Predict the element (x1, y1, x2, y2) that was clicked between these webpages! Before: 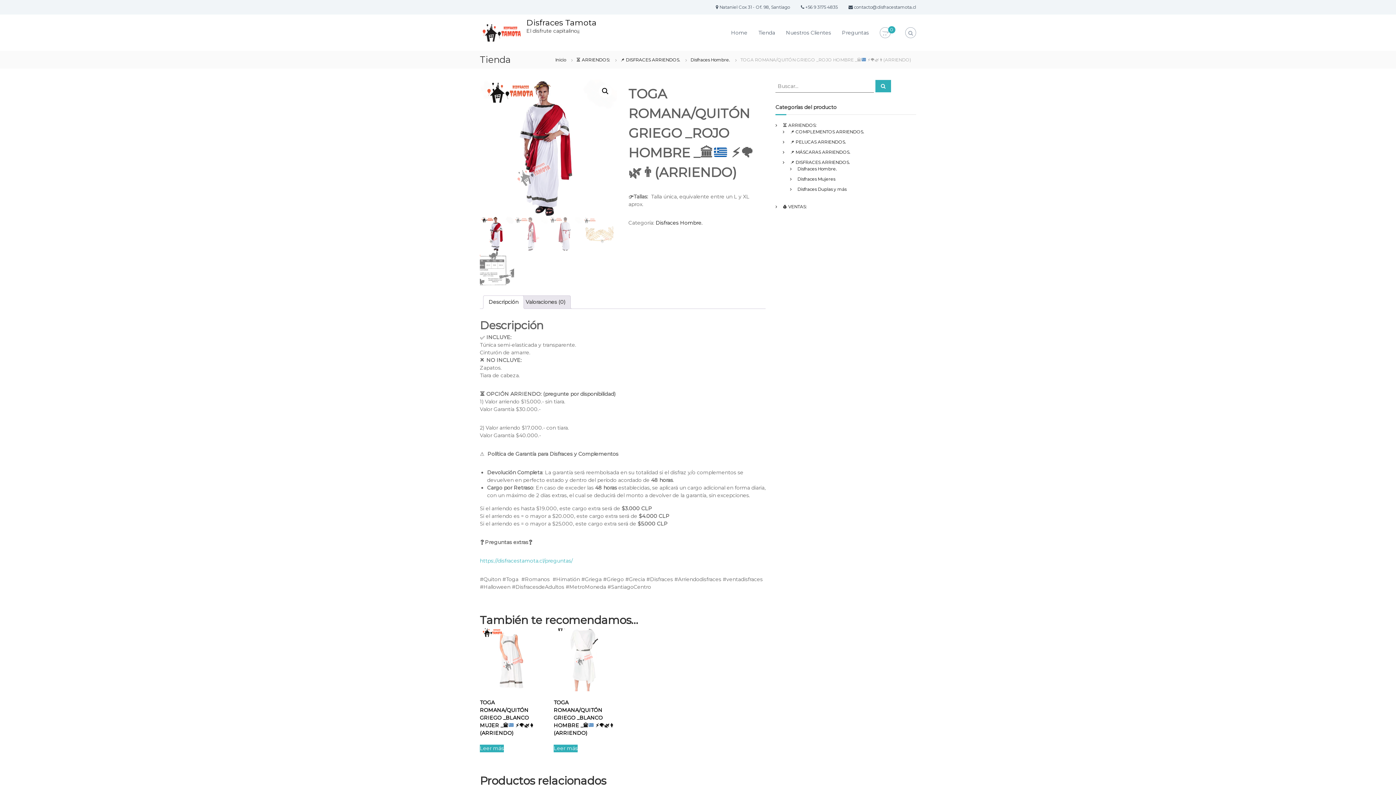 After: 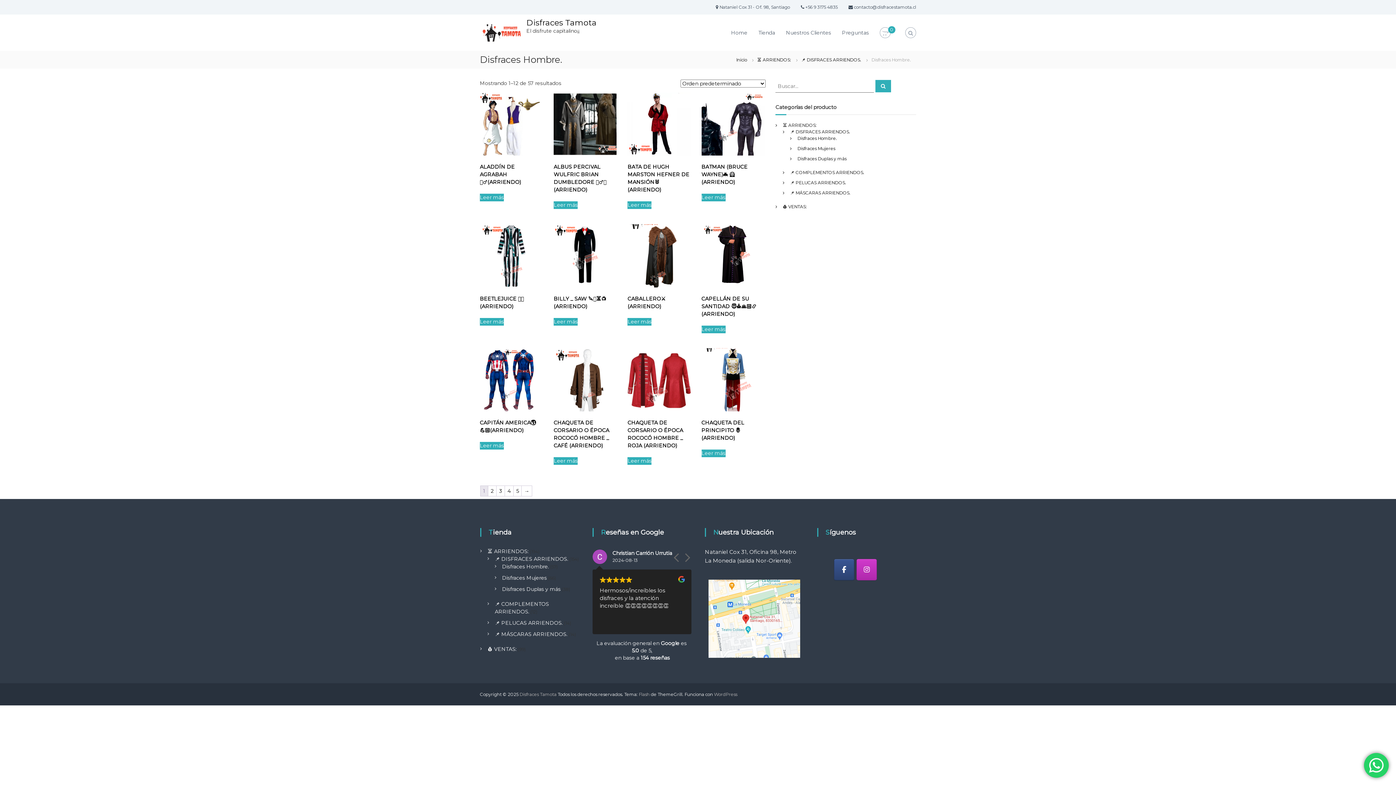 Action: bbox: (690, 57, 730, 62) label: Disfraces Hombre.